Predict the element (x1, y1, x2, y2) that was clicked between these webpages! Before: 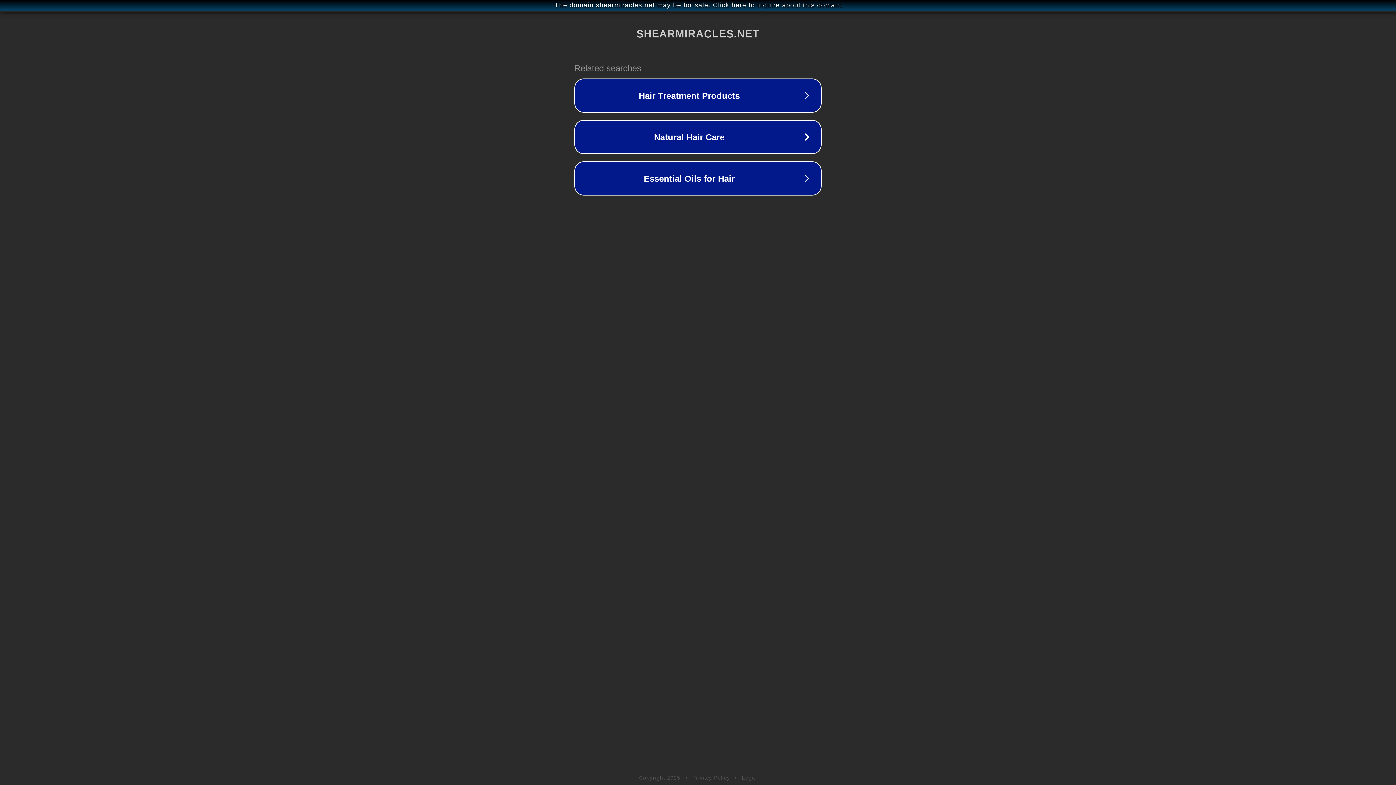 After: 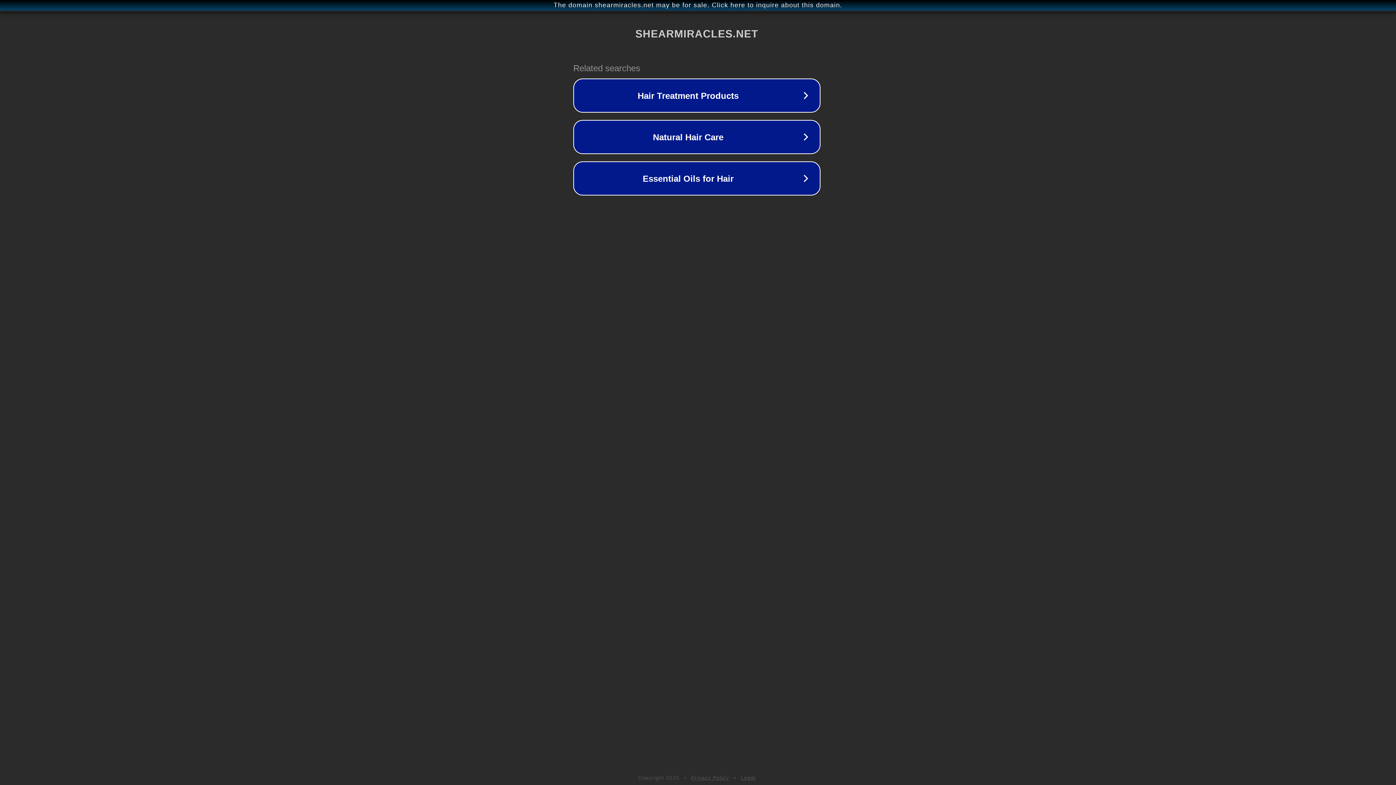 Action: bbox: (1, 1, 1397, 9) label: The domain shearmiracles.net may be for sale. Click here to inquire about this domain.